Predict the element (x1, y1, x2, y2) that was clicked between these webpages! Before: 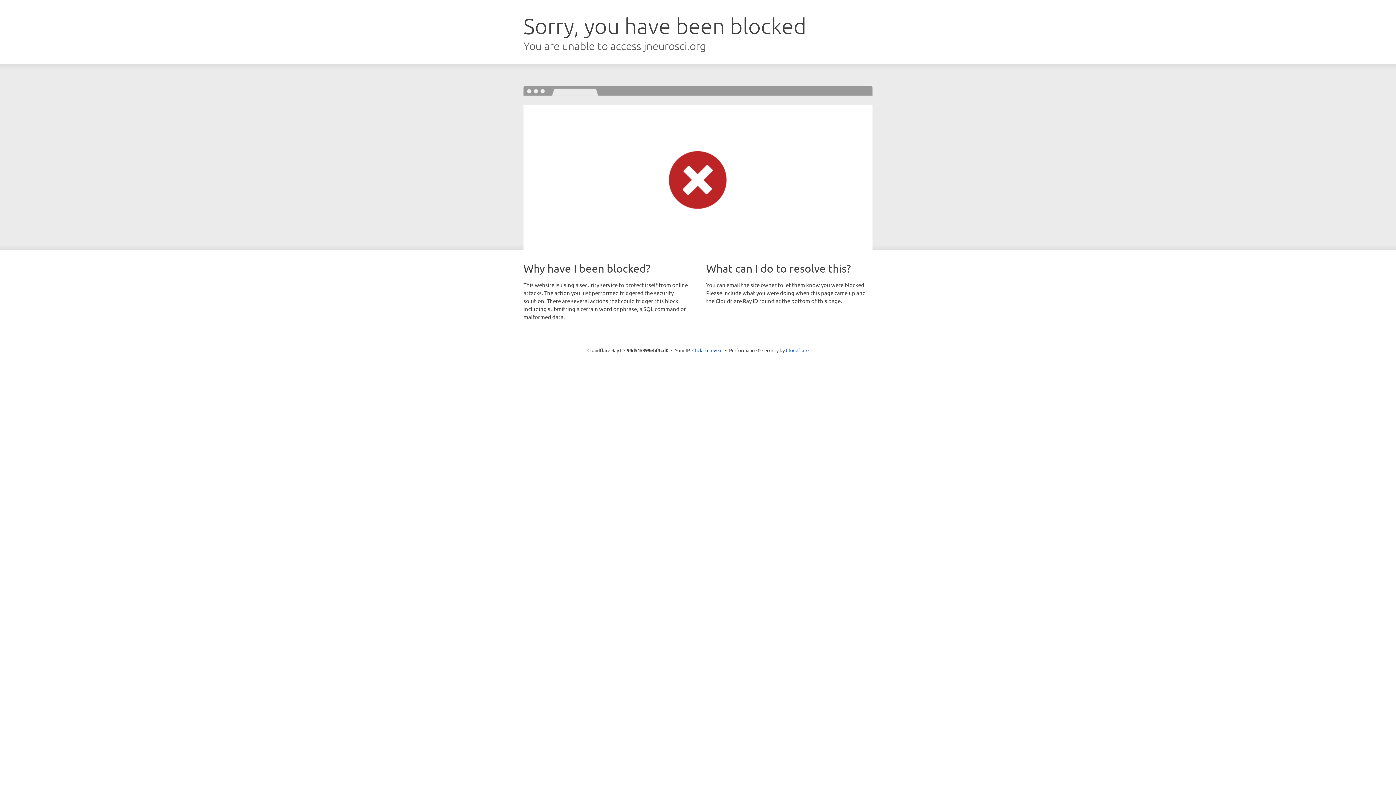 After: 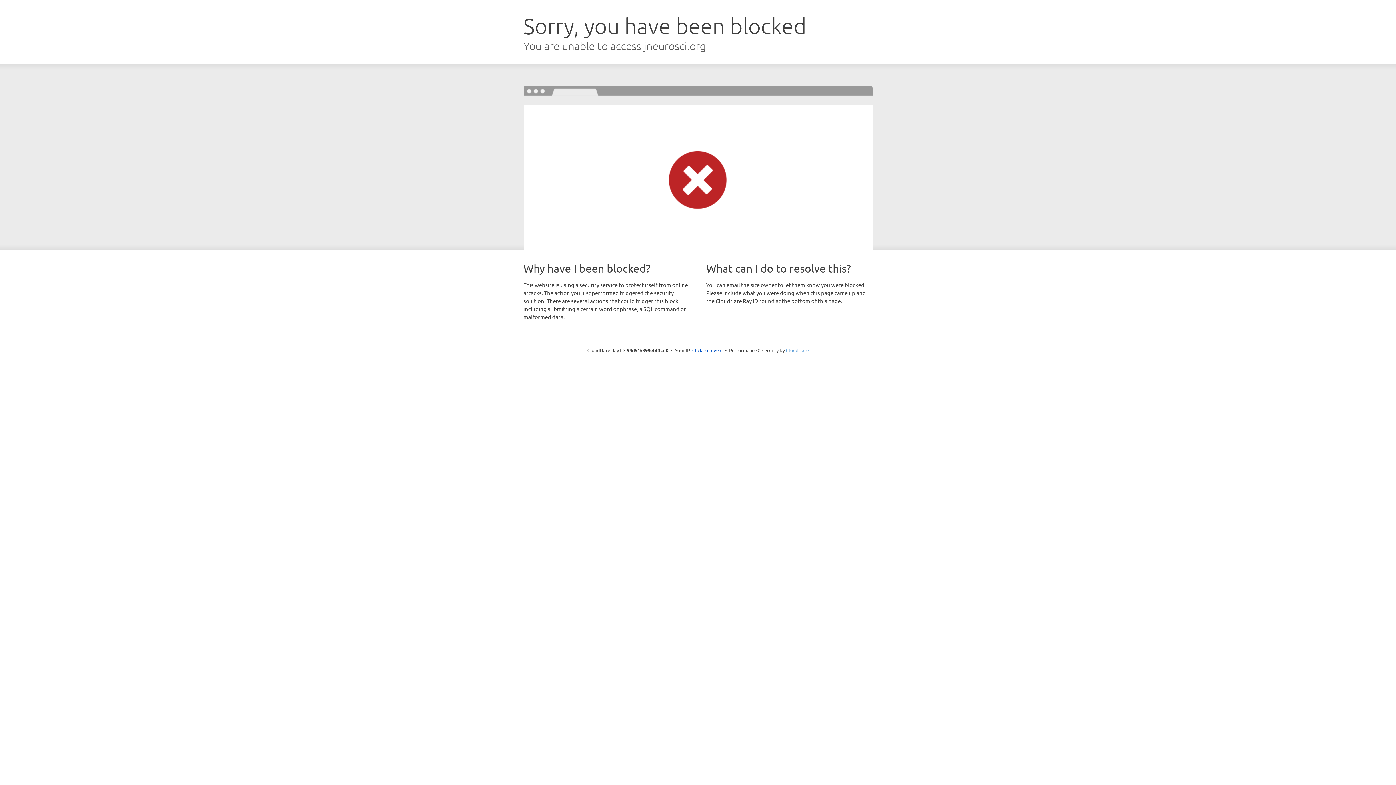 Action: bbox: (786, 347, 808, 353) label: Cloudflare